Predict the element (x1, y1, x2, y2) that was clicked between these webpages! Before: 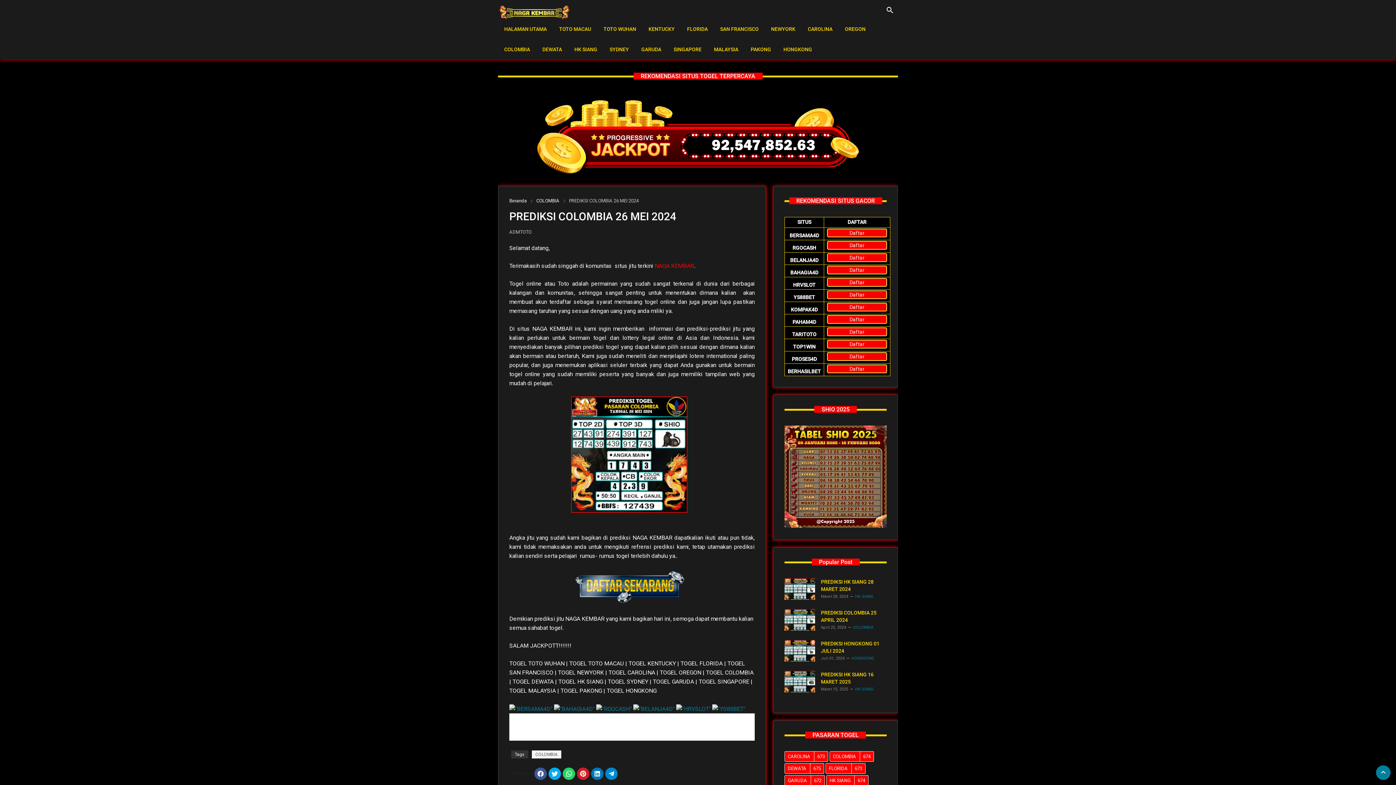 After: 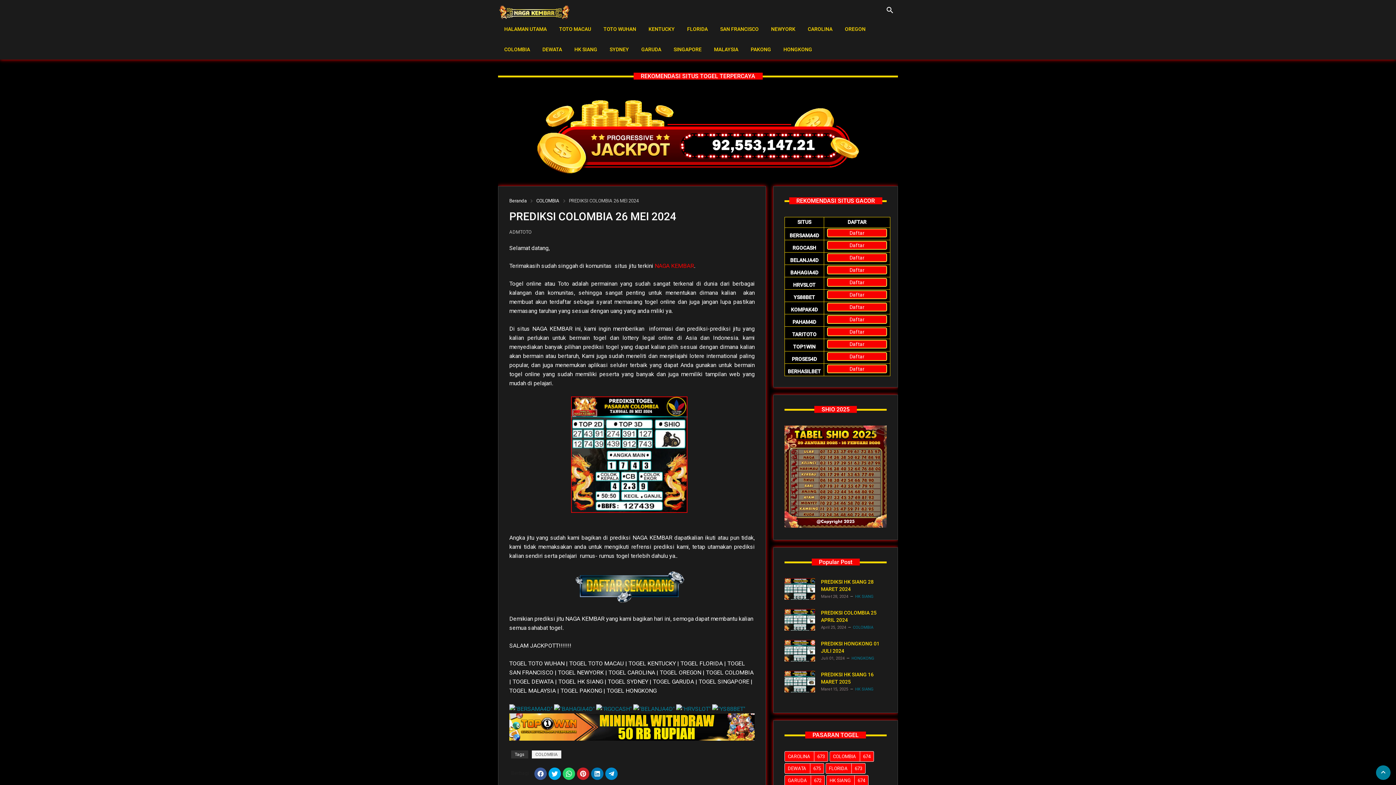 Action: bbox: (509, 735, 754, 742)